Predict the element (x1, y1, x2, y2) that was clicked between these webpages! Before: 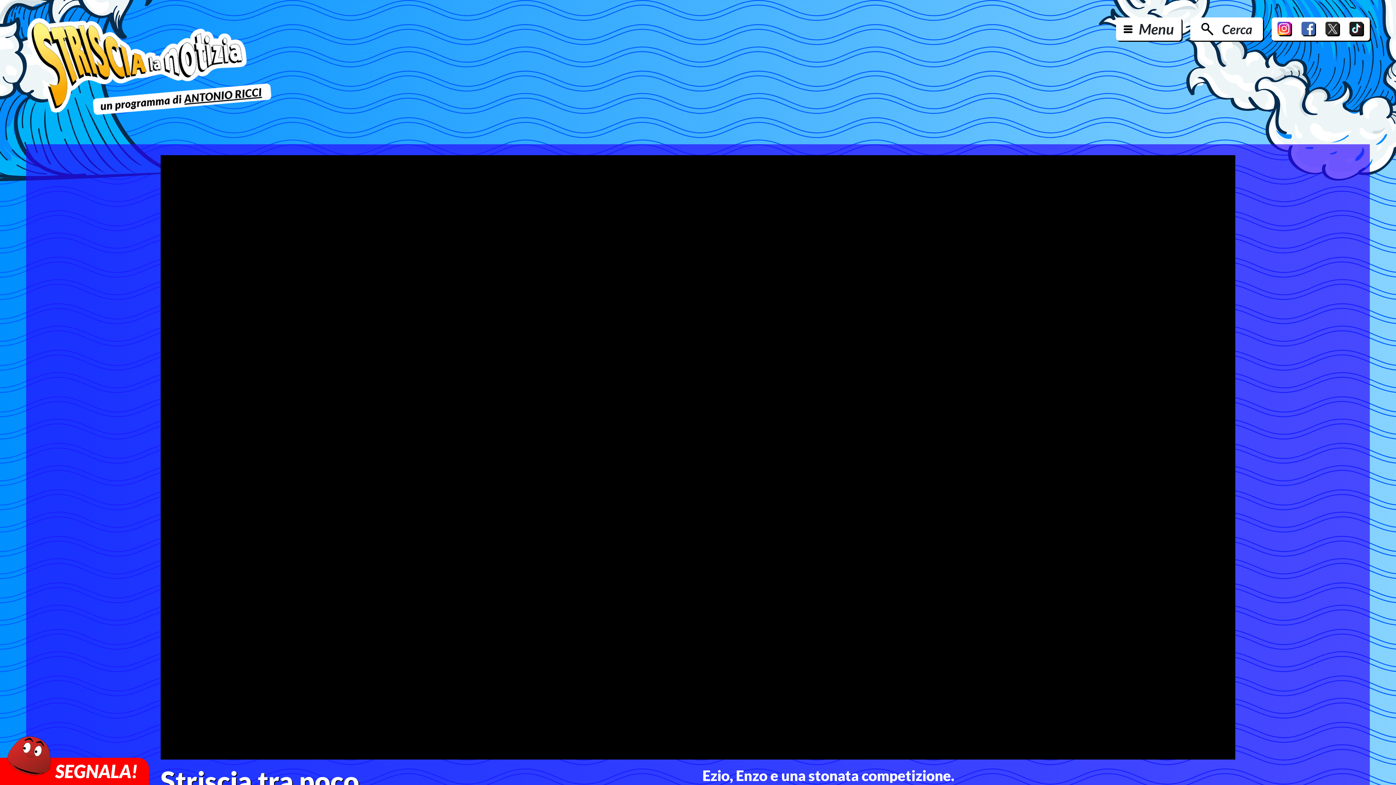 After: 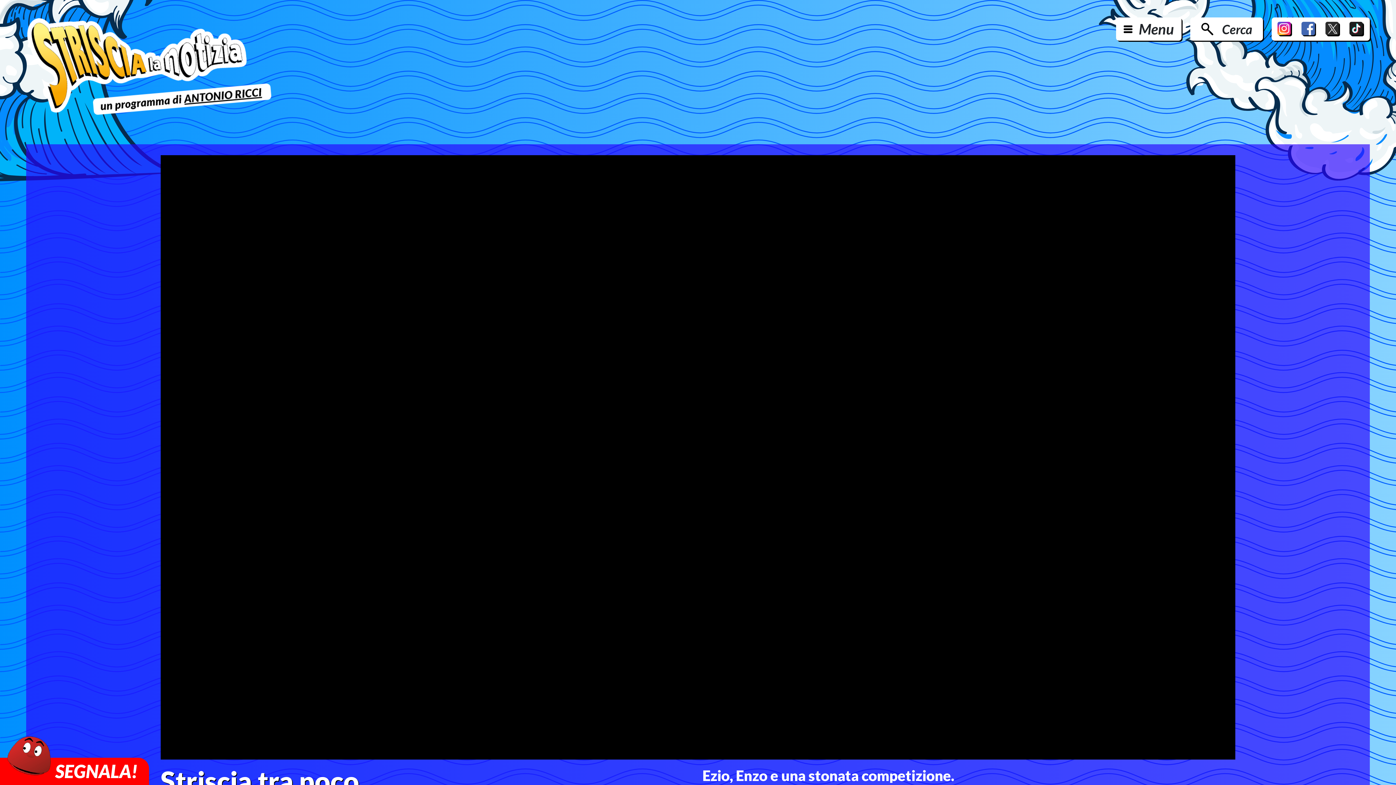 Action: bbox: (1301, 21, 1316, 36)